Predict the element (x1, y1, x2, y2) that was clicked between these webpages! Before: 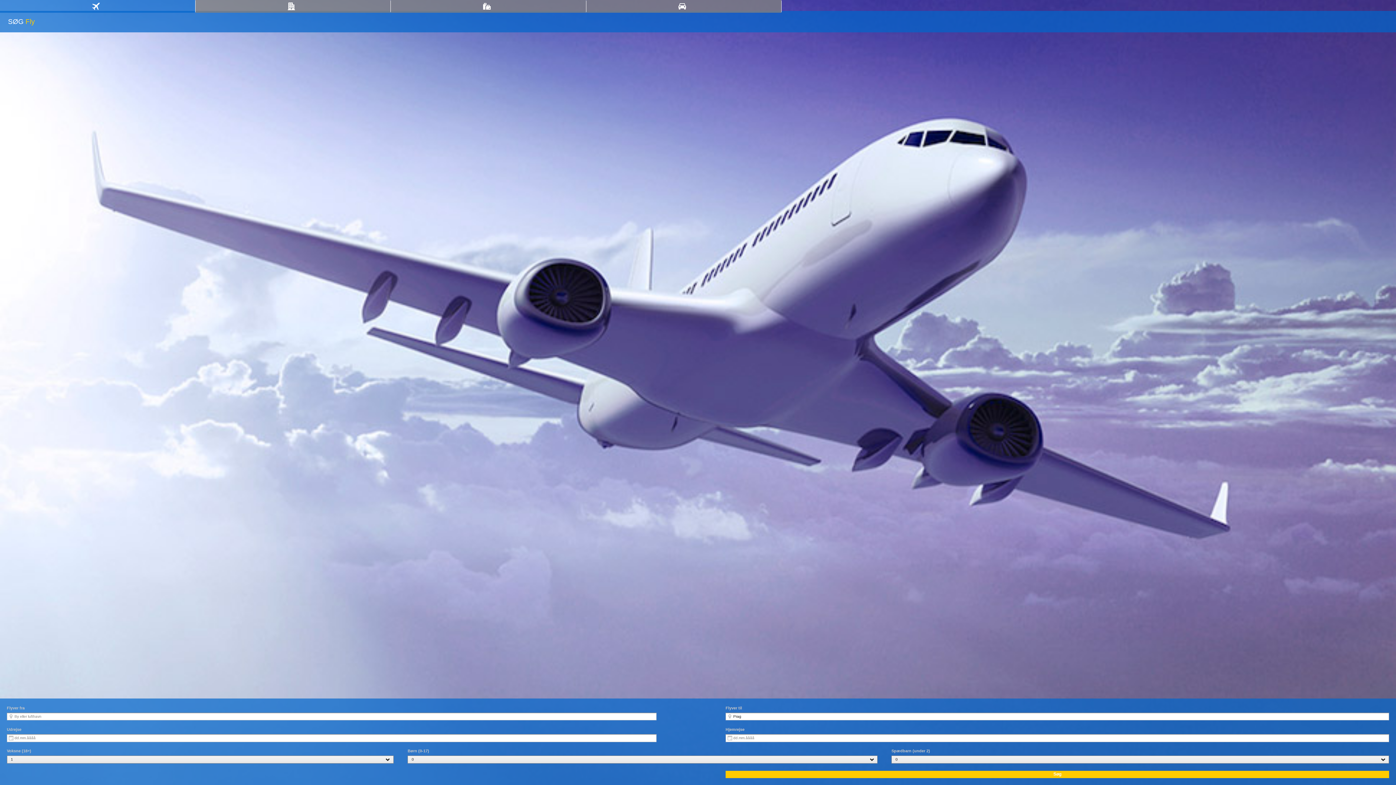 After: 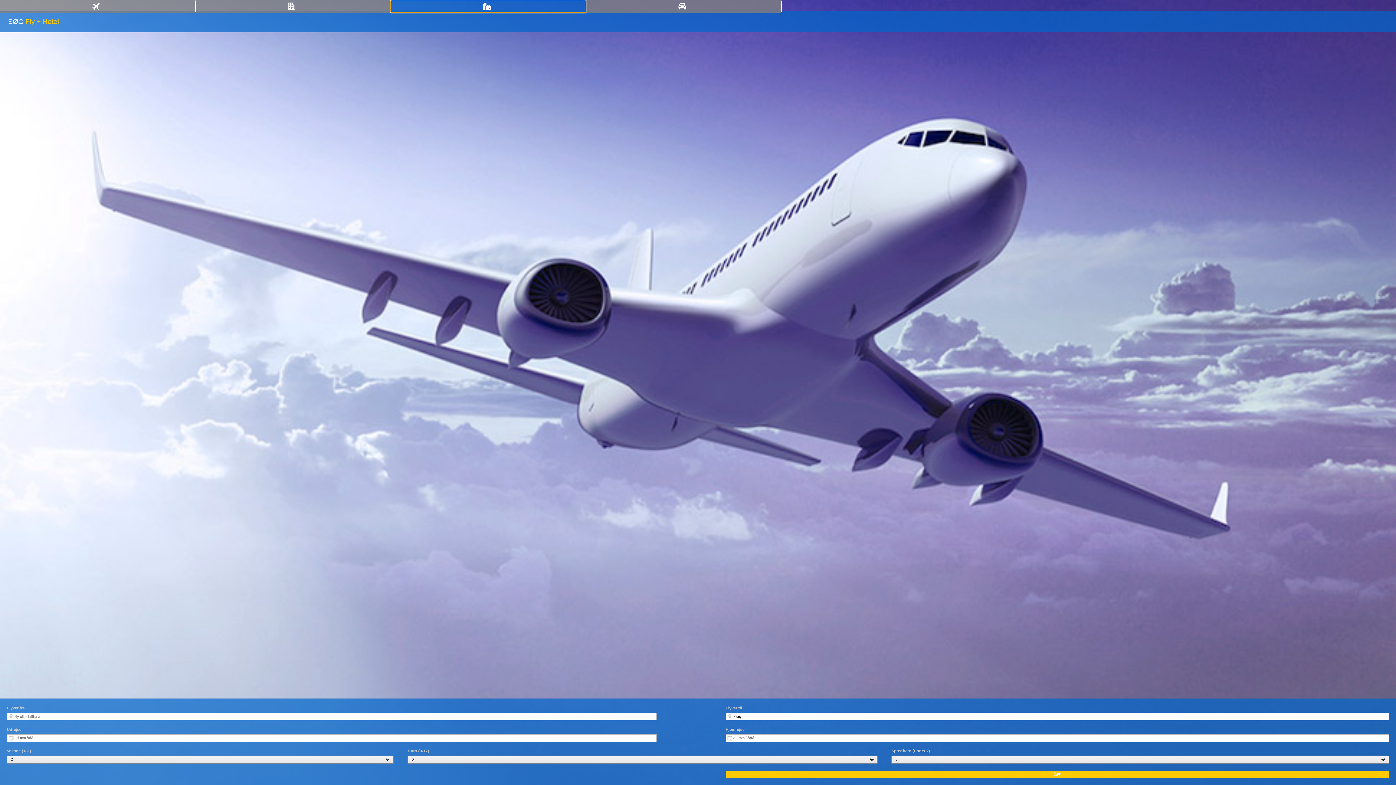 Action: bbox: (390, 0, 586, 12)